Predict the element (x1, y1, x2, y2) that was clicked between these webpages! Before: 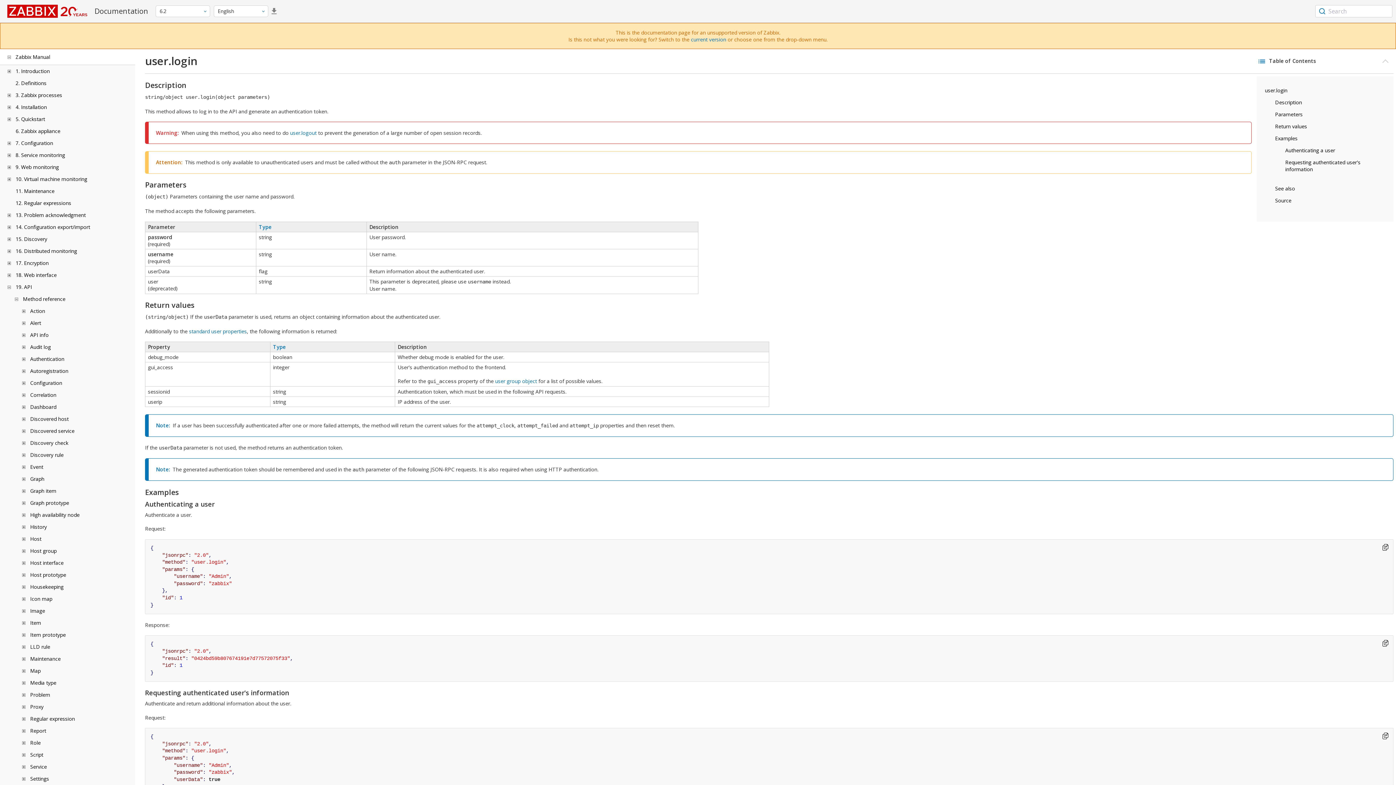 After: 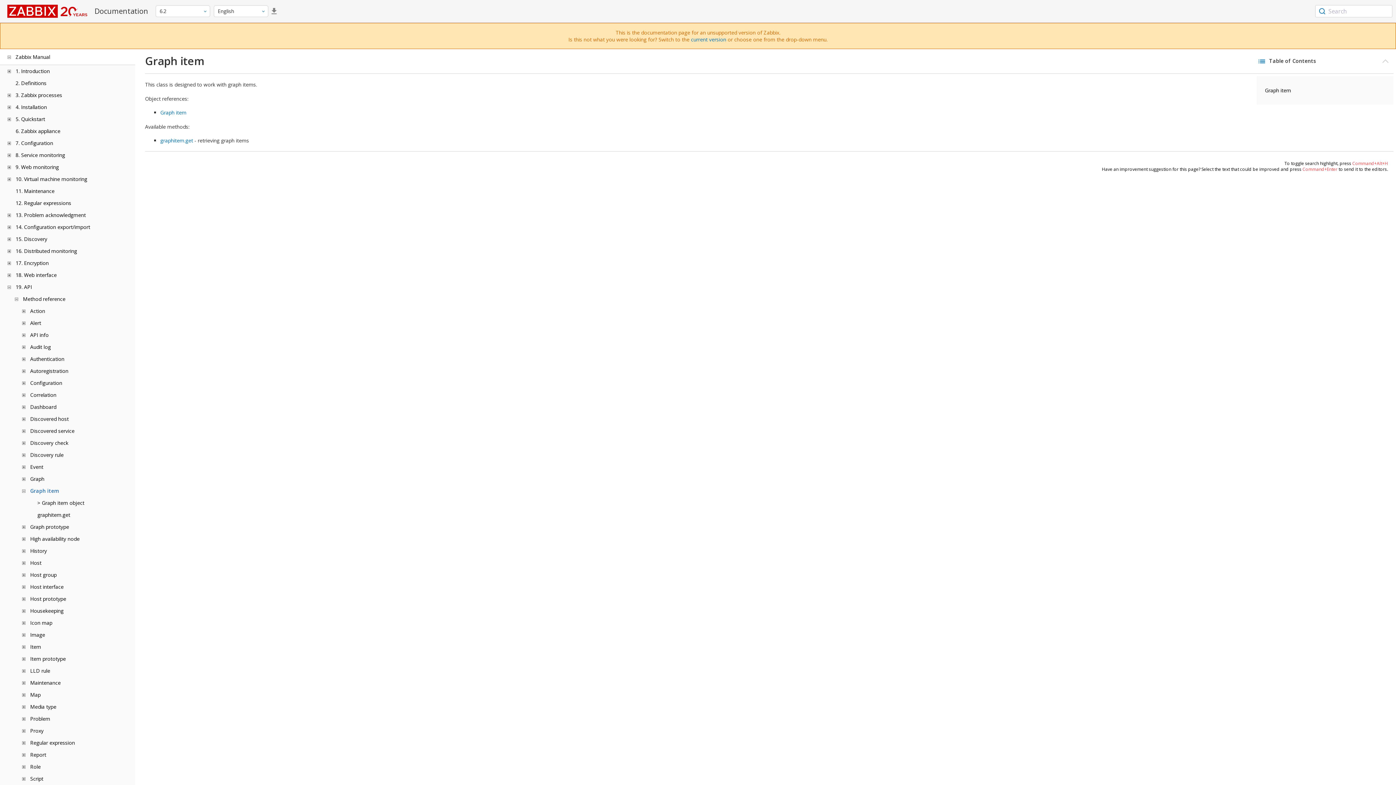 Action: label: Graph item bbox: (30, 487, 56, 494)